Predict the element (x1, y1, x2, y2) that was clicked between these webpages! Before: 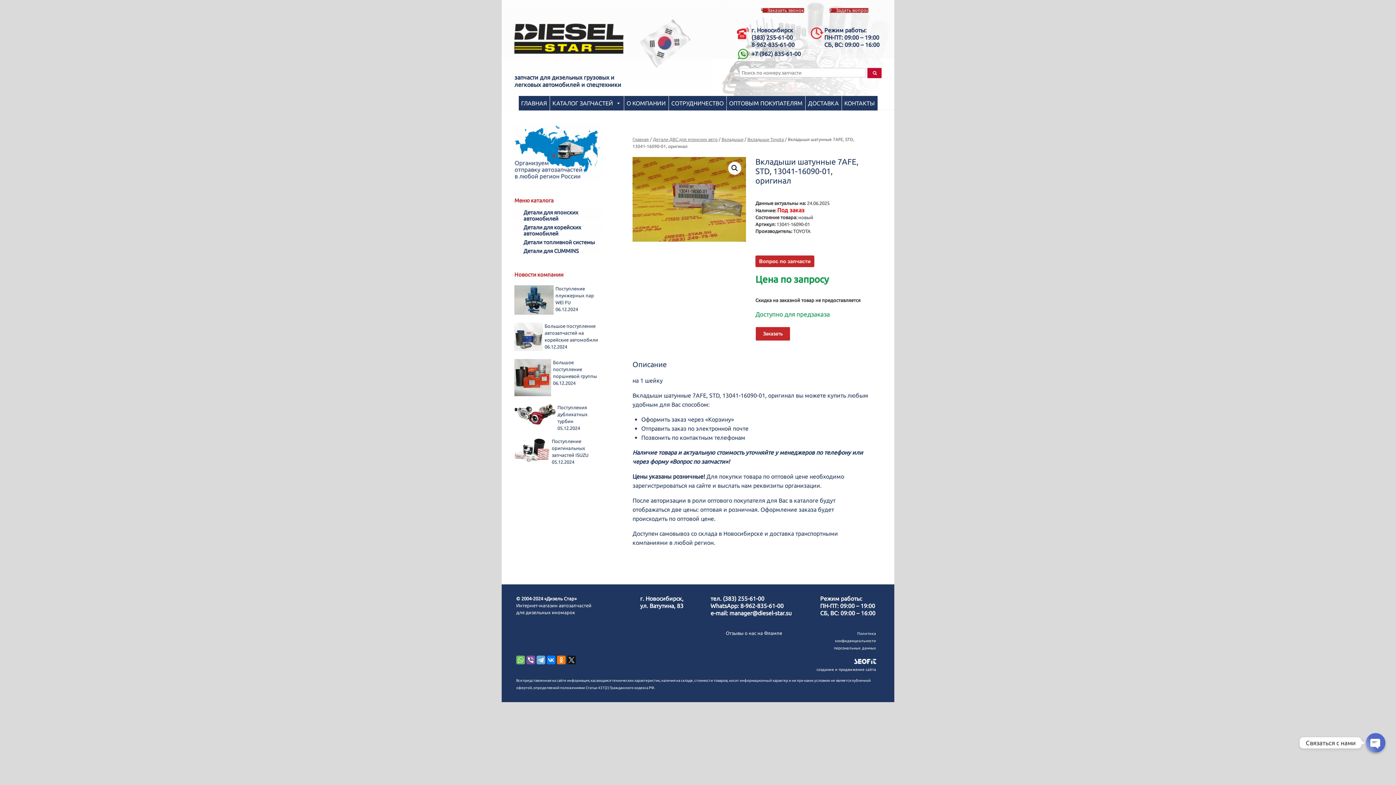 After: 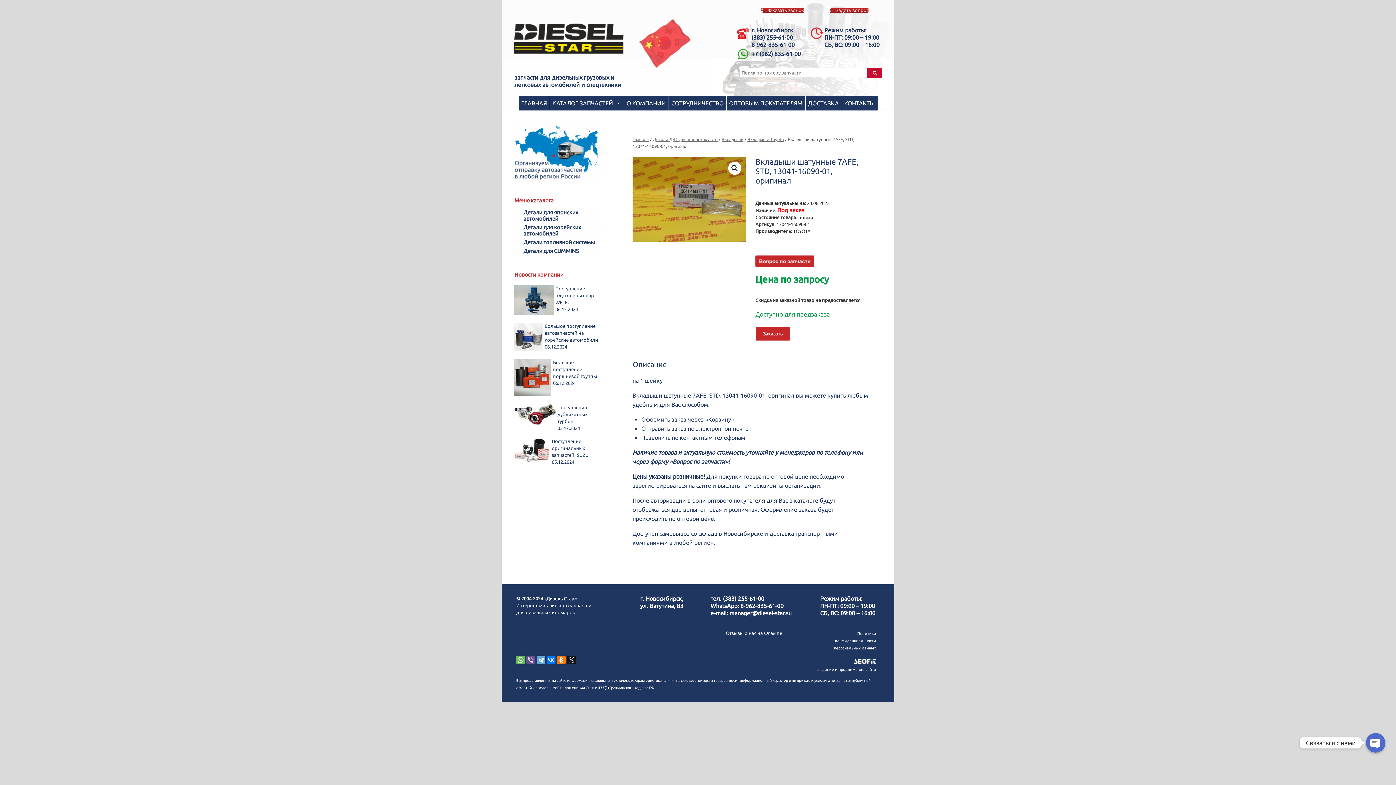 Action: bbox: (526, 655, 535, 664)